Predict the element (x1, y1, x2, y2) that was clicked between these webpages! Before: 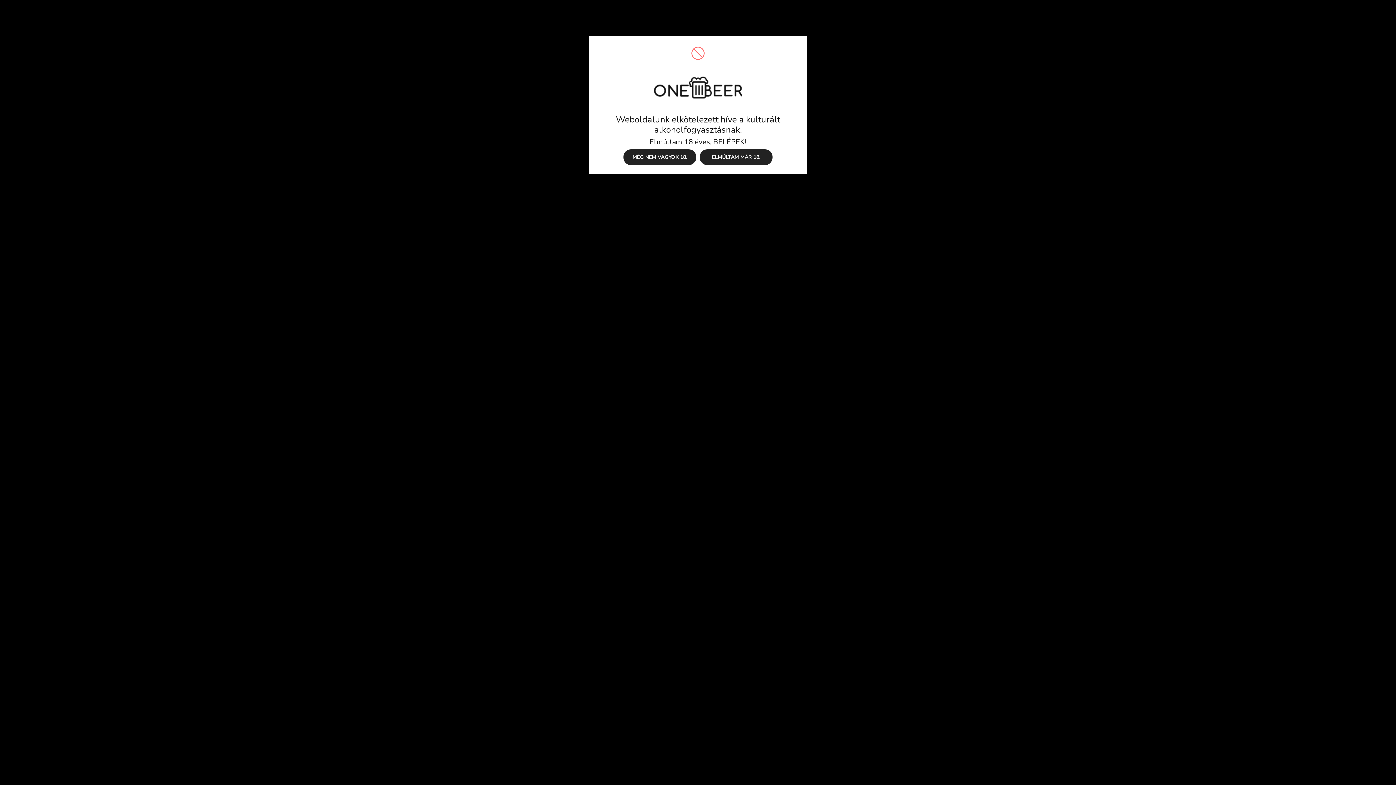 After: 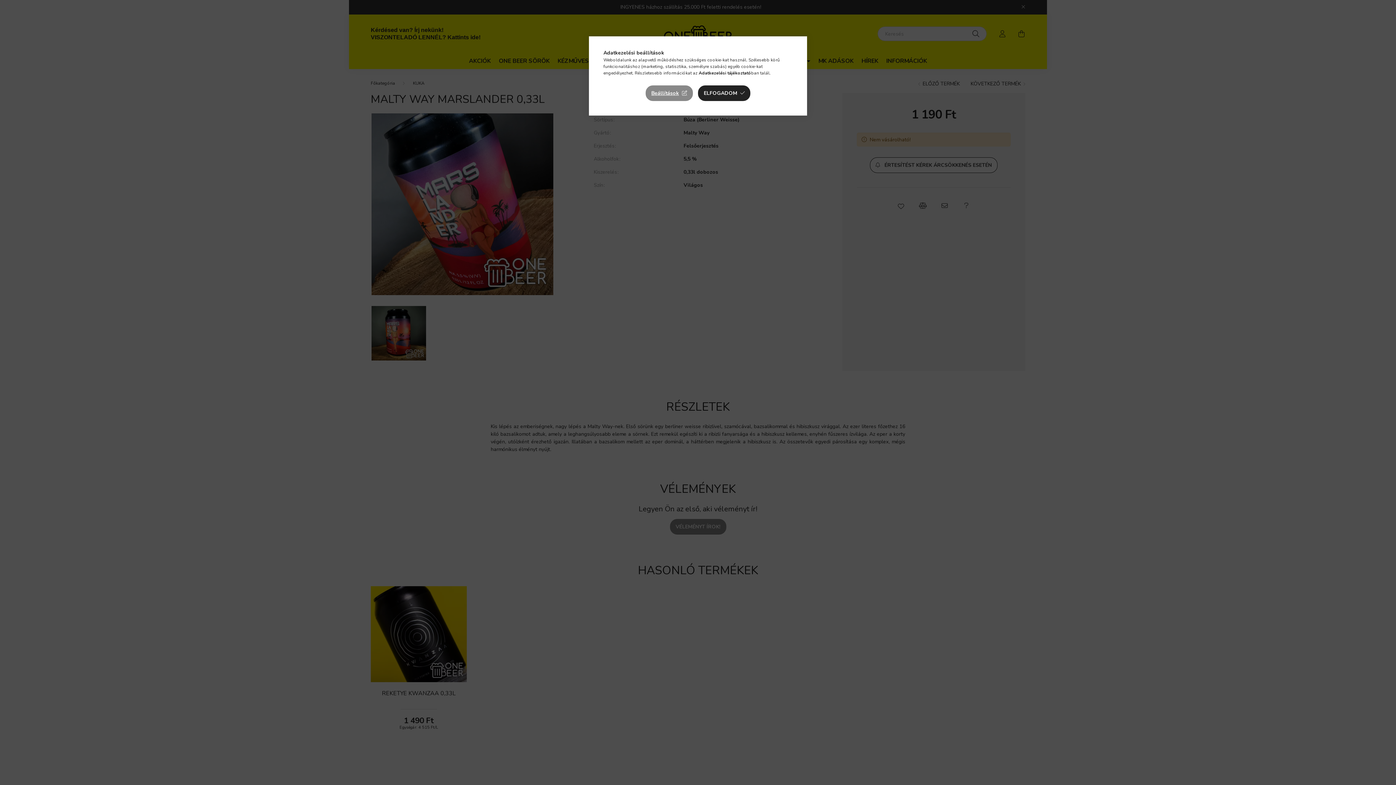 Action: label: ELMÚLTAM MÁR 18. bbox: (700, 149, 772, 165)